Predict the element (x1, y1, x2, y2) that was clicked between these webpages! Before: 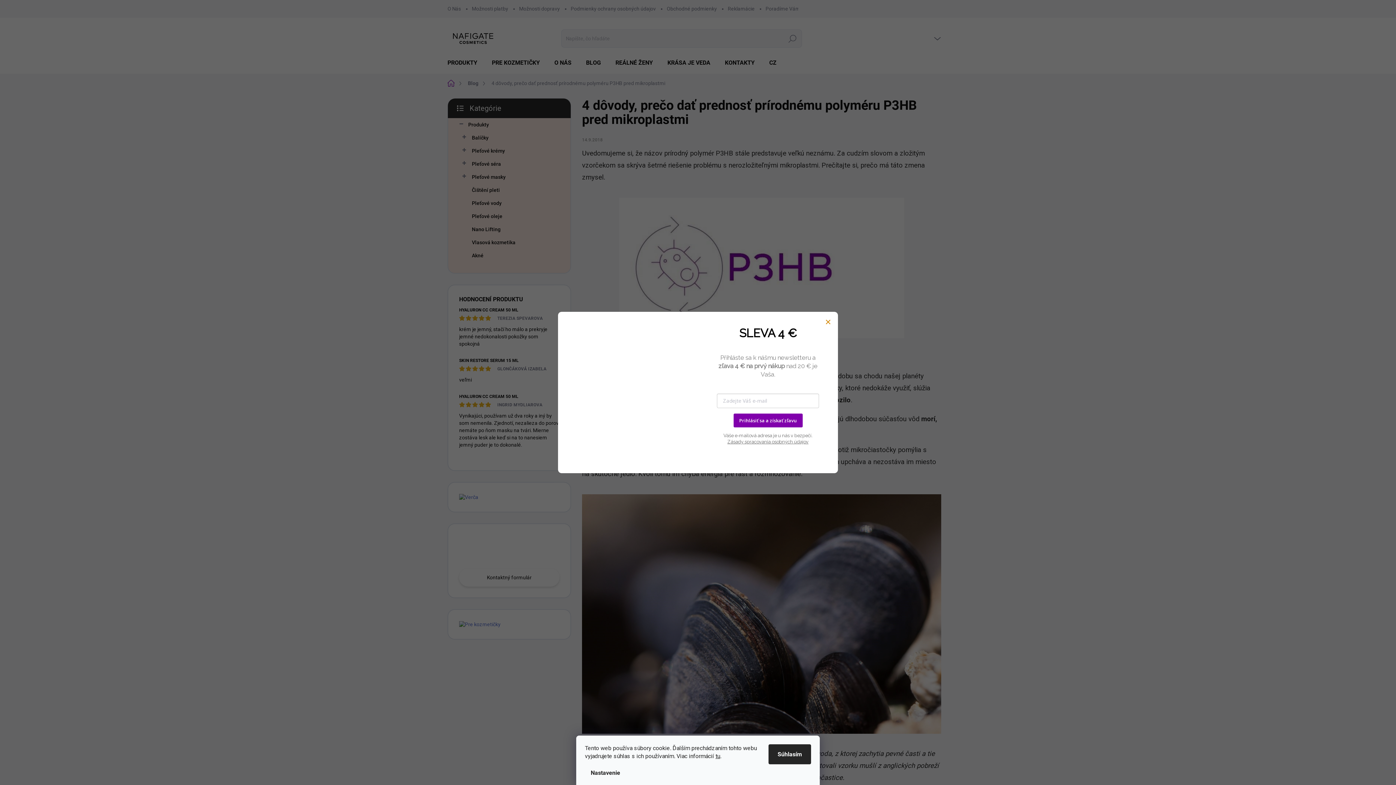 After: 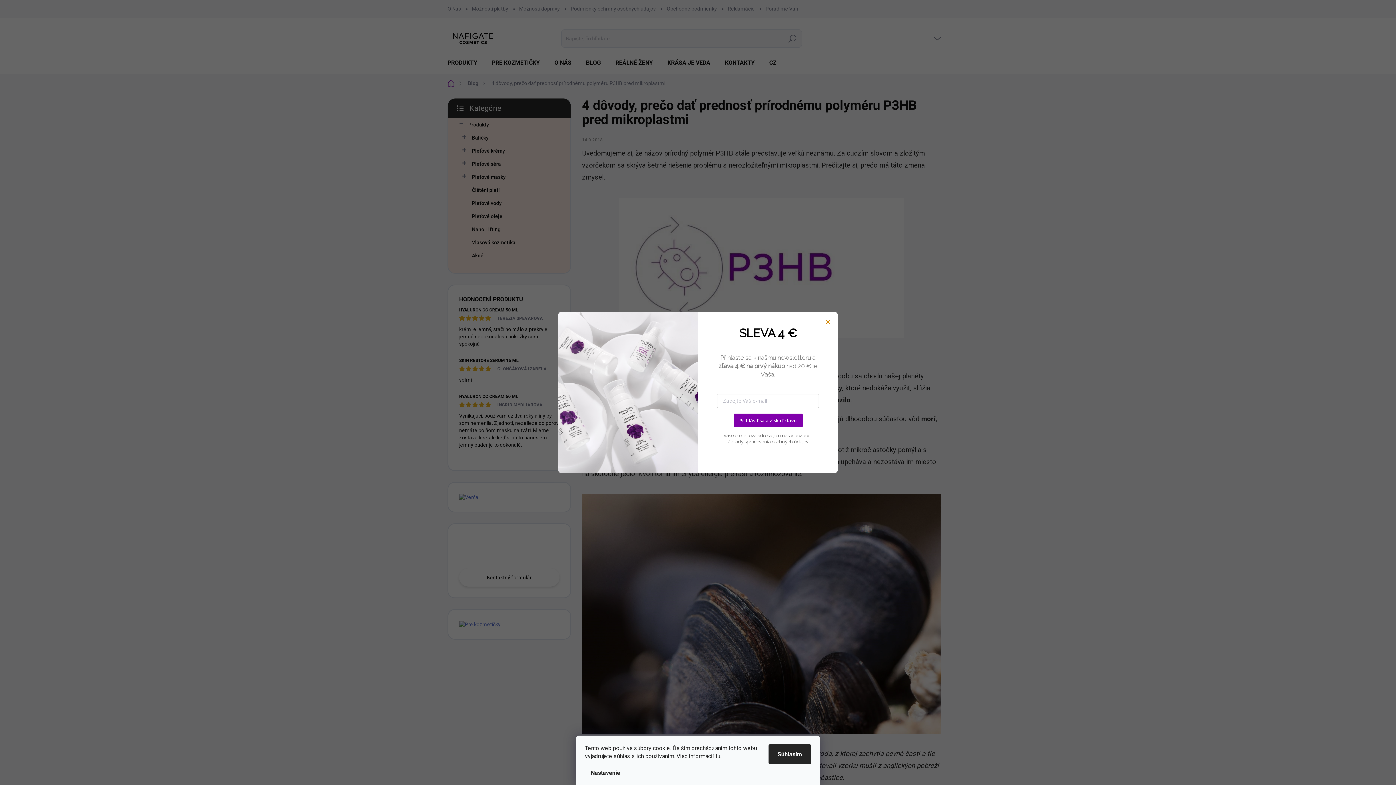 Action: label: tu bbox: (715, 753, 720, 760)